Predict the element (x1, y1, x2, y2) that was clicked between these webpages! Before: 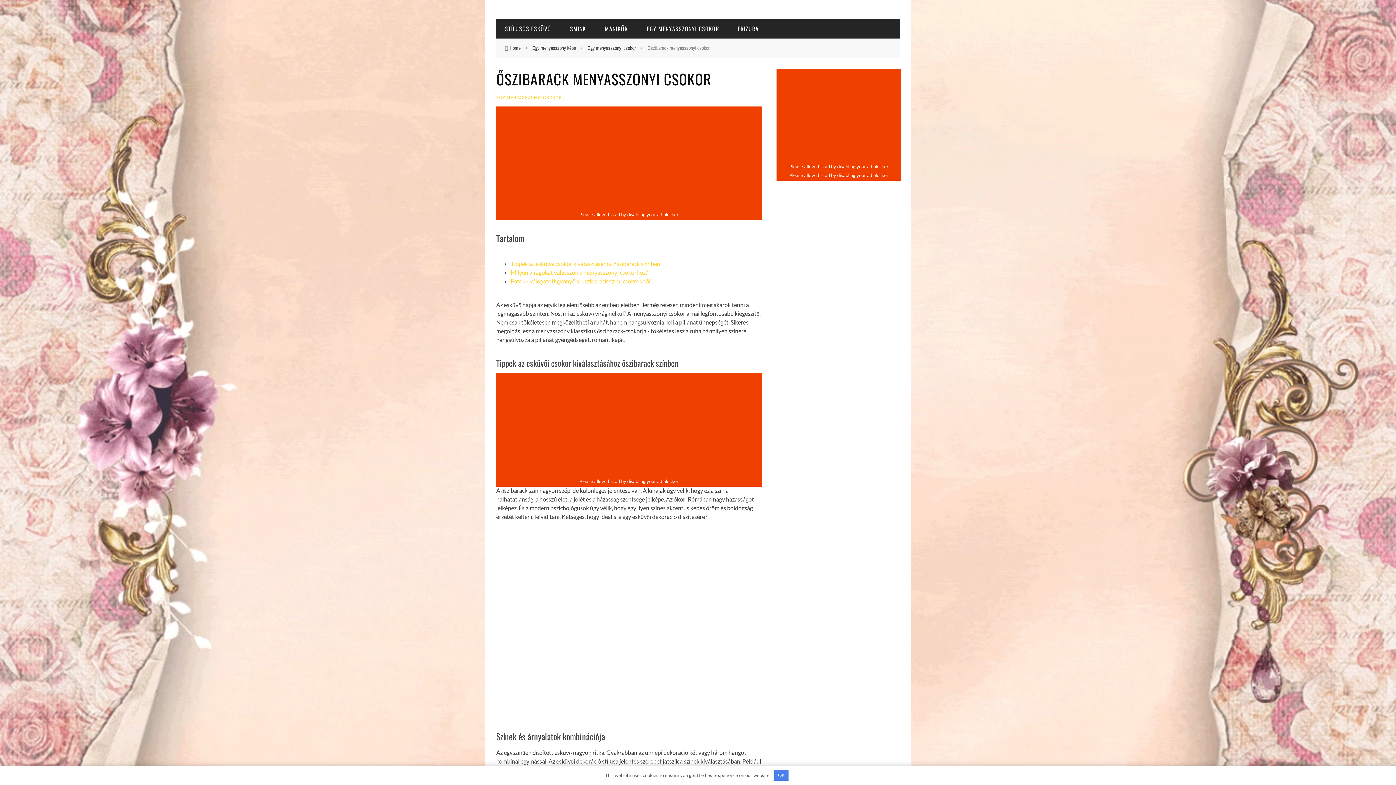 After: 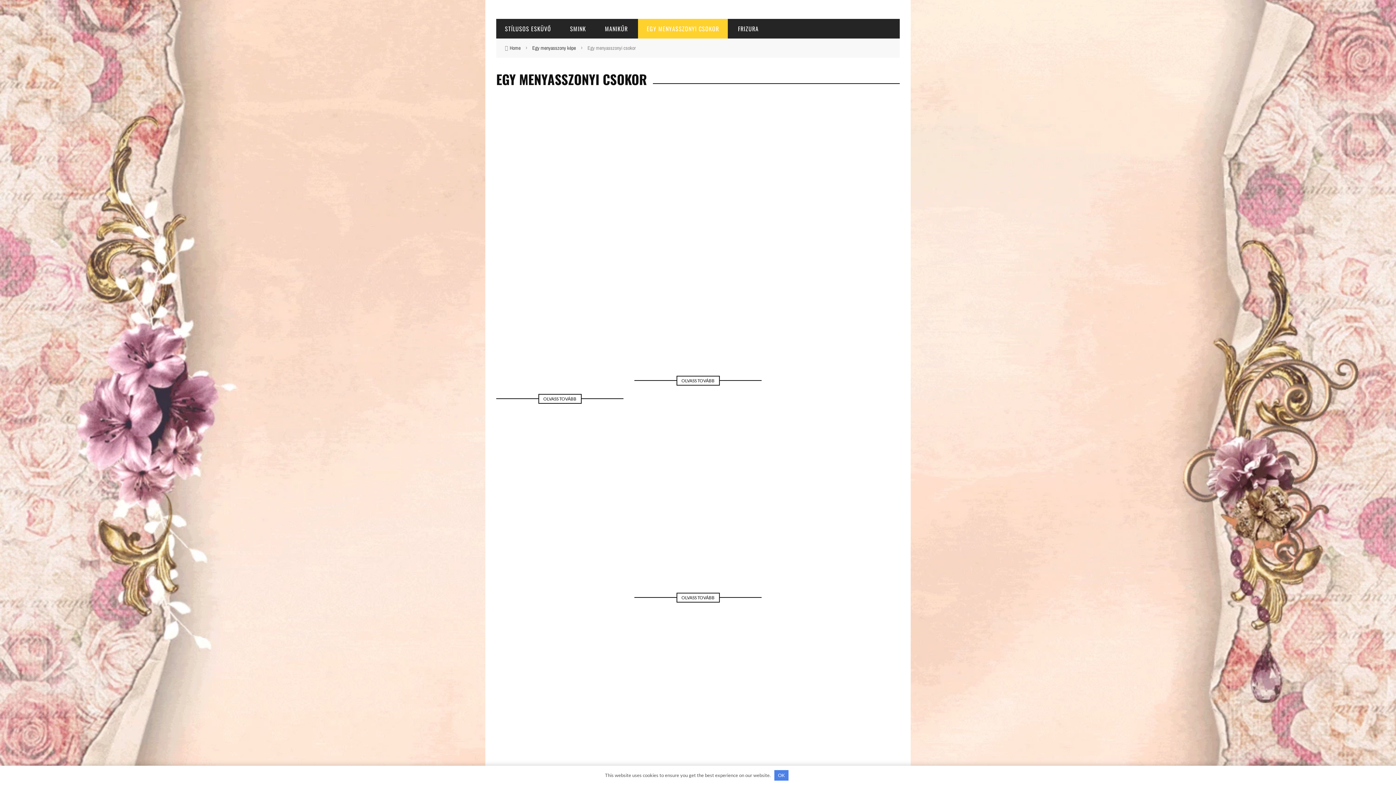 Action: bbox: (638, 24, 728, 33) label: EGY MENYASSZONYI CSOKOR